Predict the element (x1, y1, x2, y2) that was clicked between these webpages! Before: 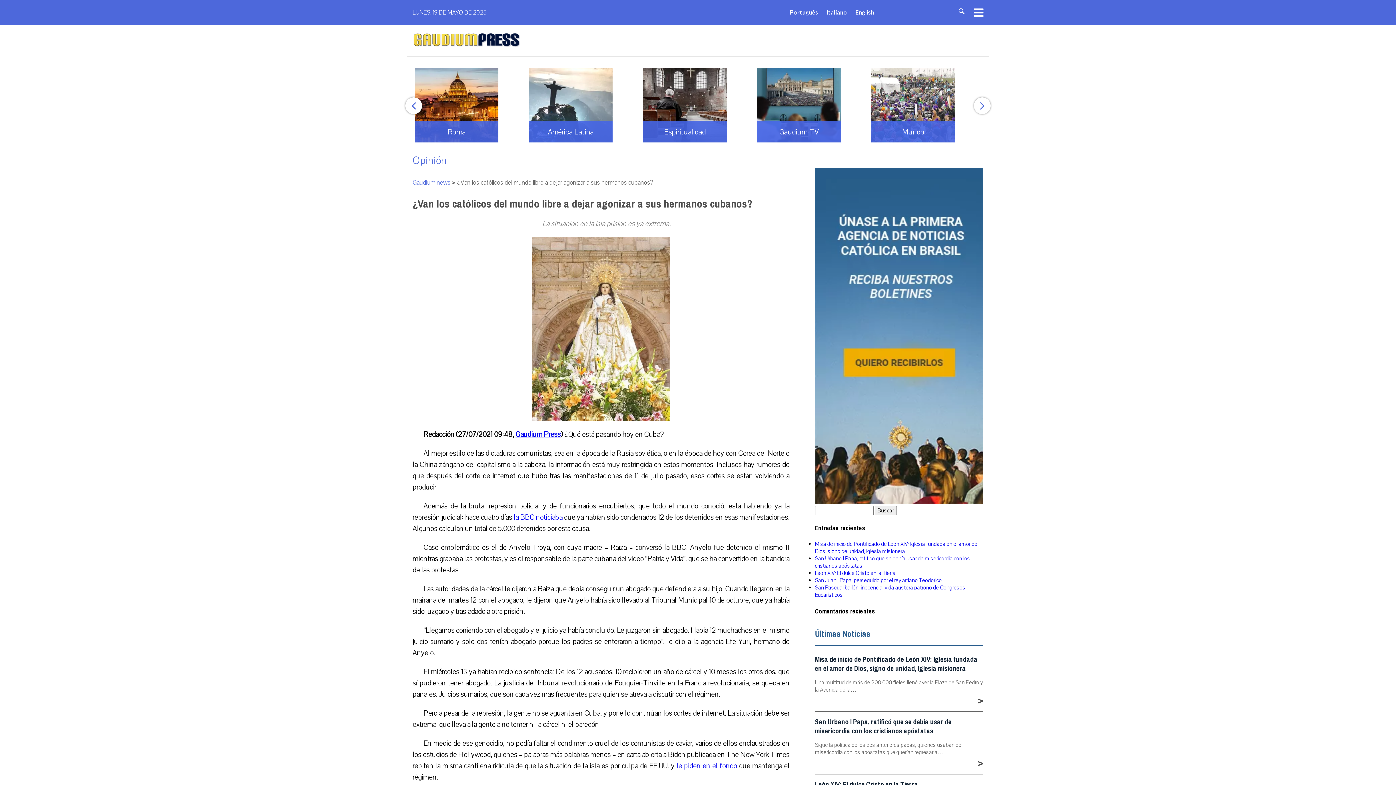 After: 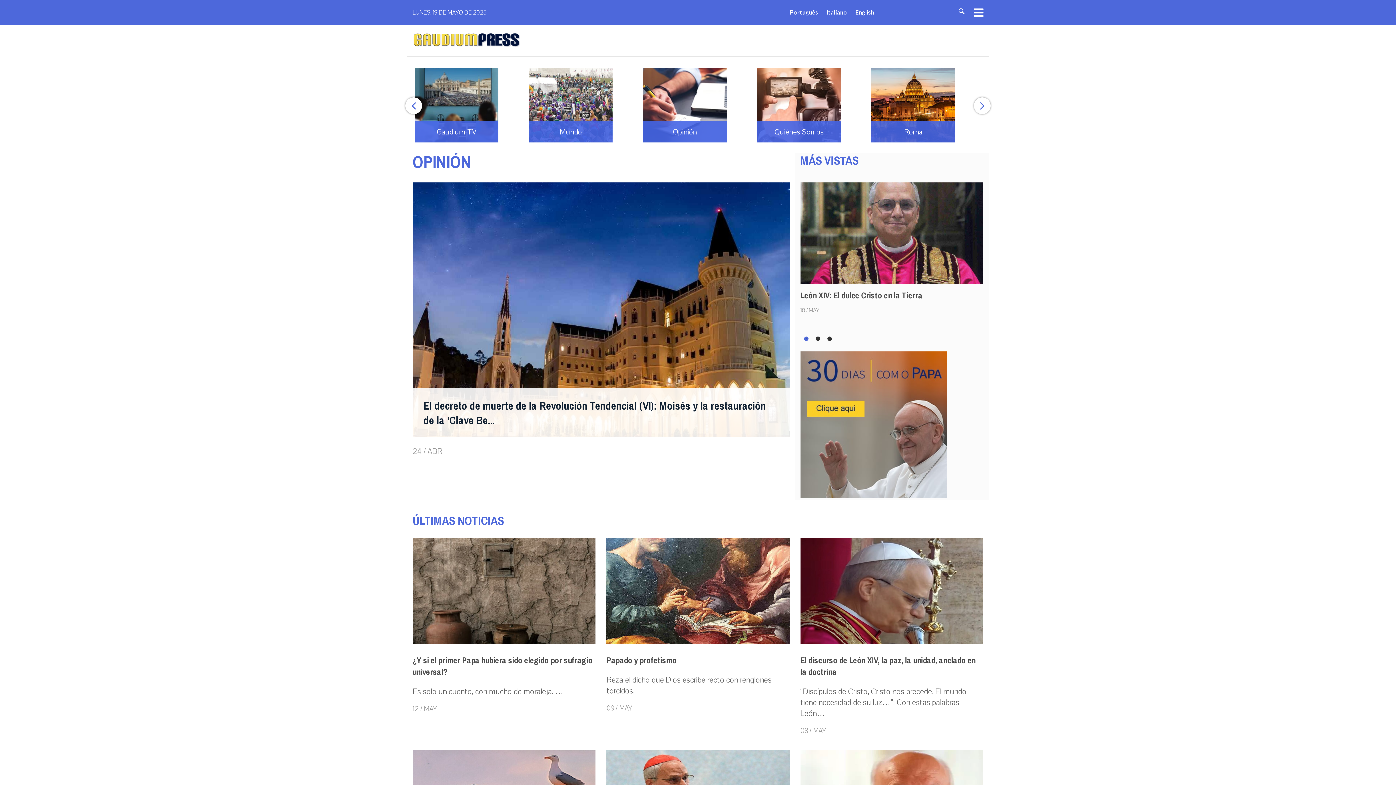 Action: label: Opinión bbox: (412, 153, 446, 167)